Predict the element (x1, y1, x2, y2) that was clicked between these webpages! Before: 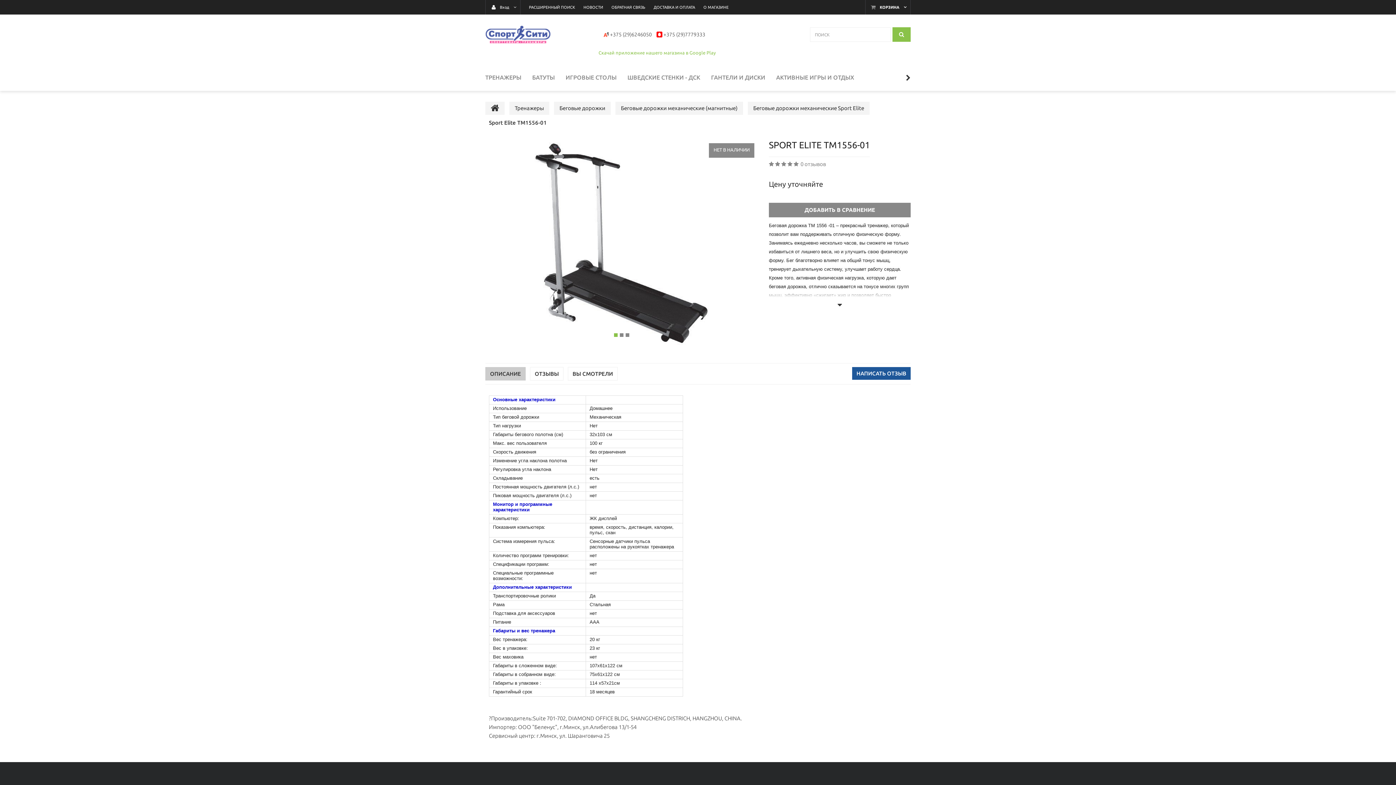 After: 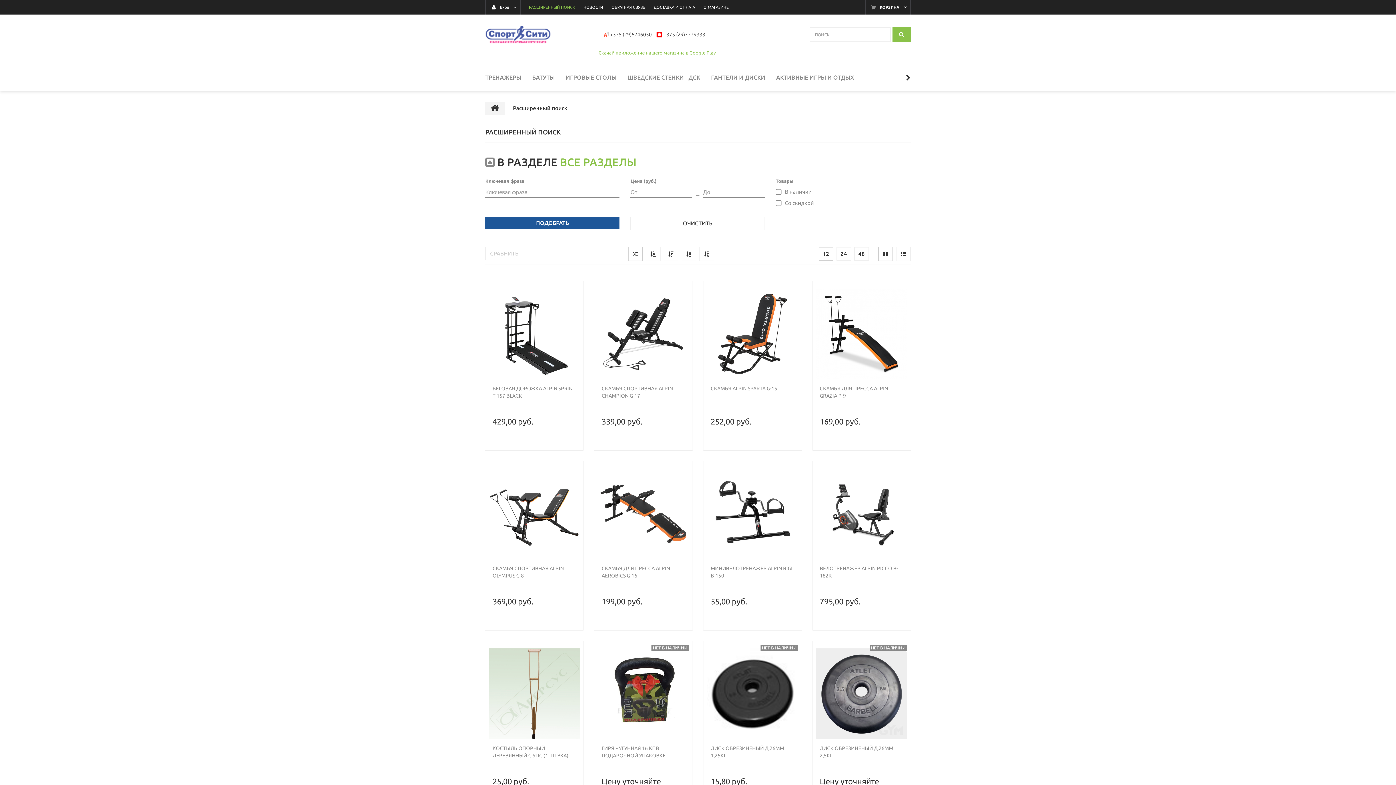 Action: bbox: (892, 27, 910, 41)